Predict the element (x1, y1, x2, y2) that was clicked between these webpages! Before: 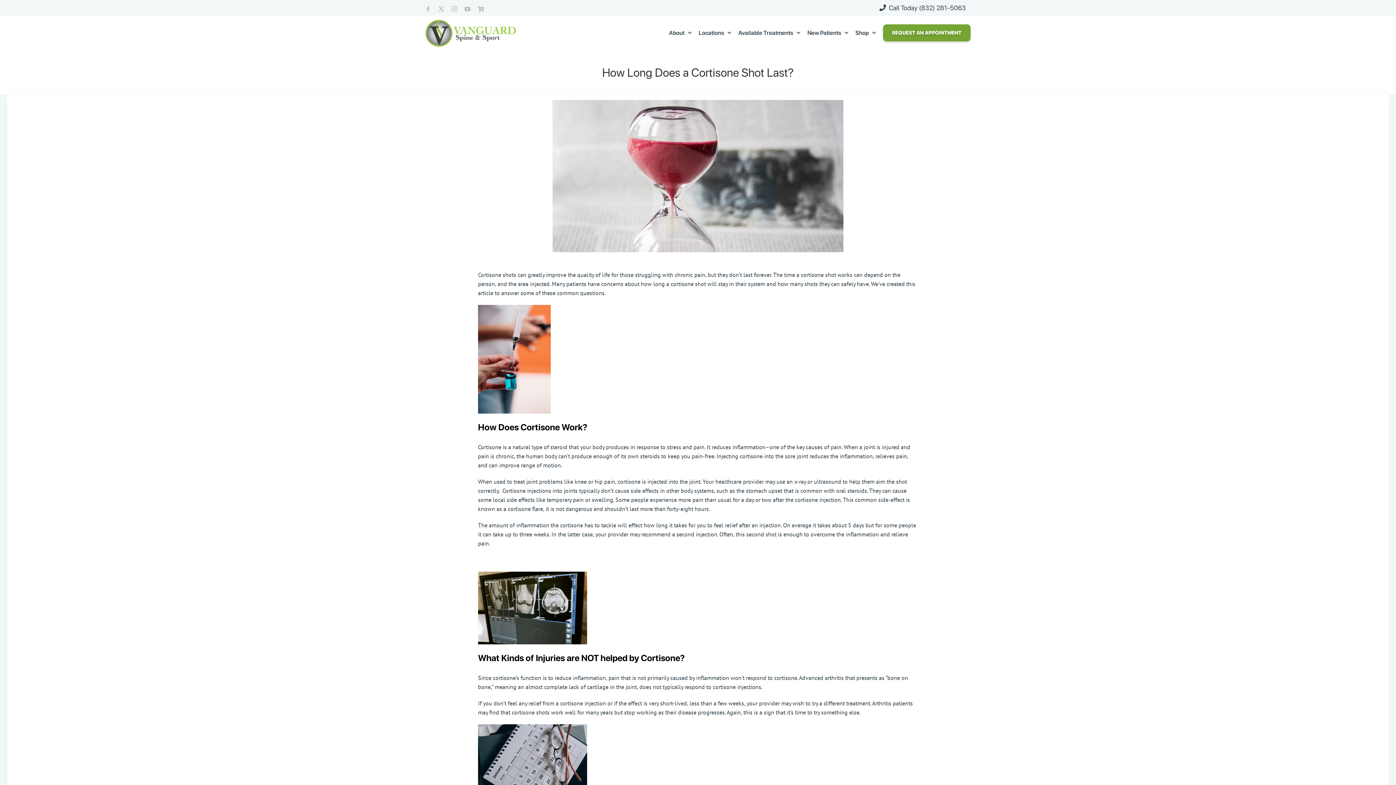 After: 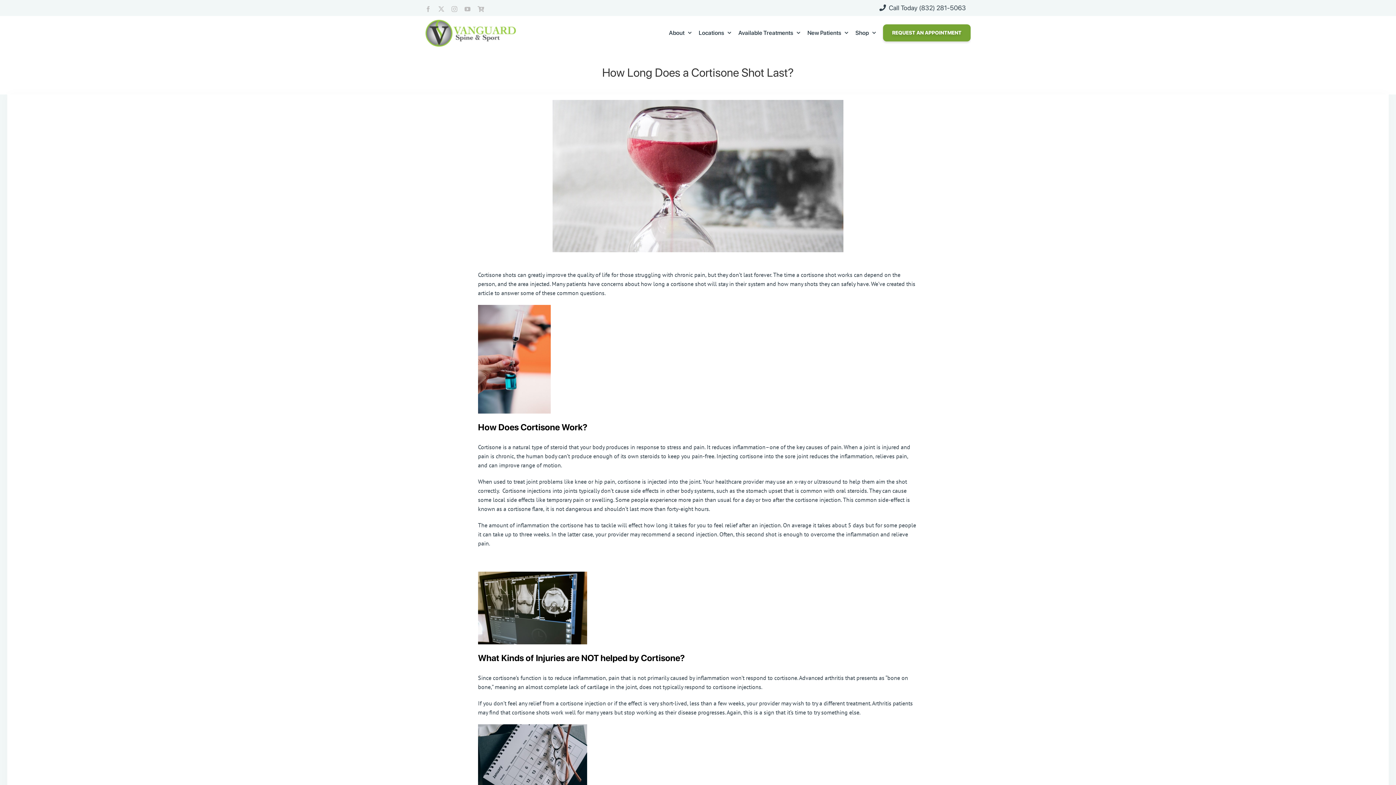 Action: label: Call Today (832) 281-5063 bbox: (874, 0, 970, 15)